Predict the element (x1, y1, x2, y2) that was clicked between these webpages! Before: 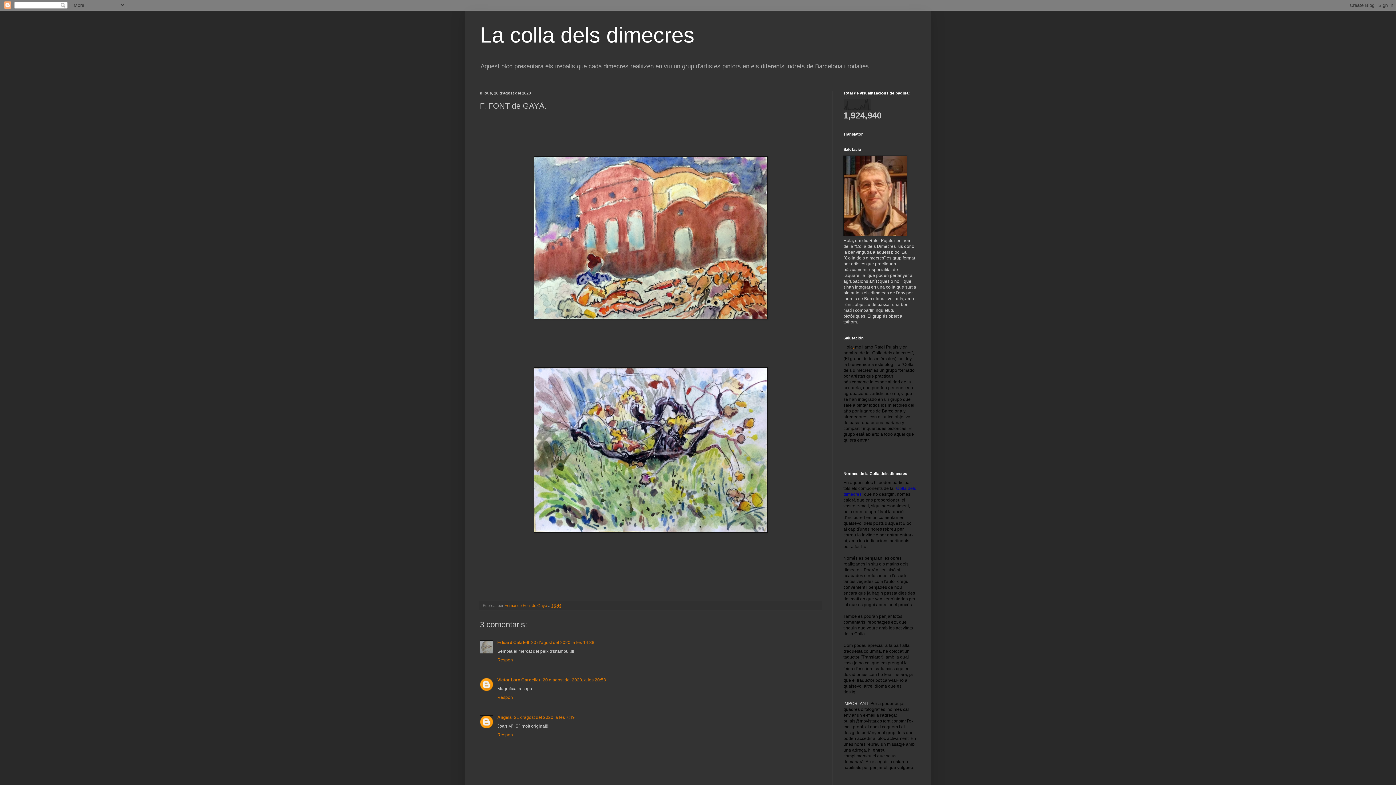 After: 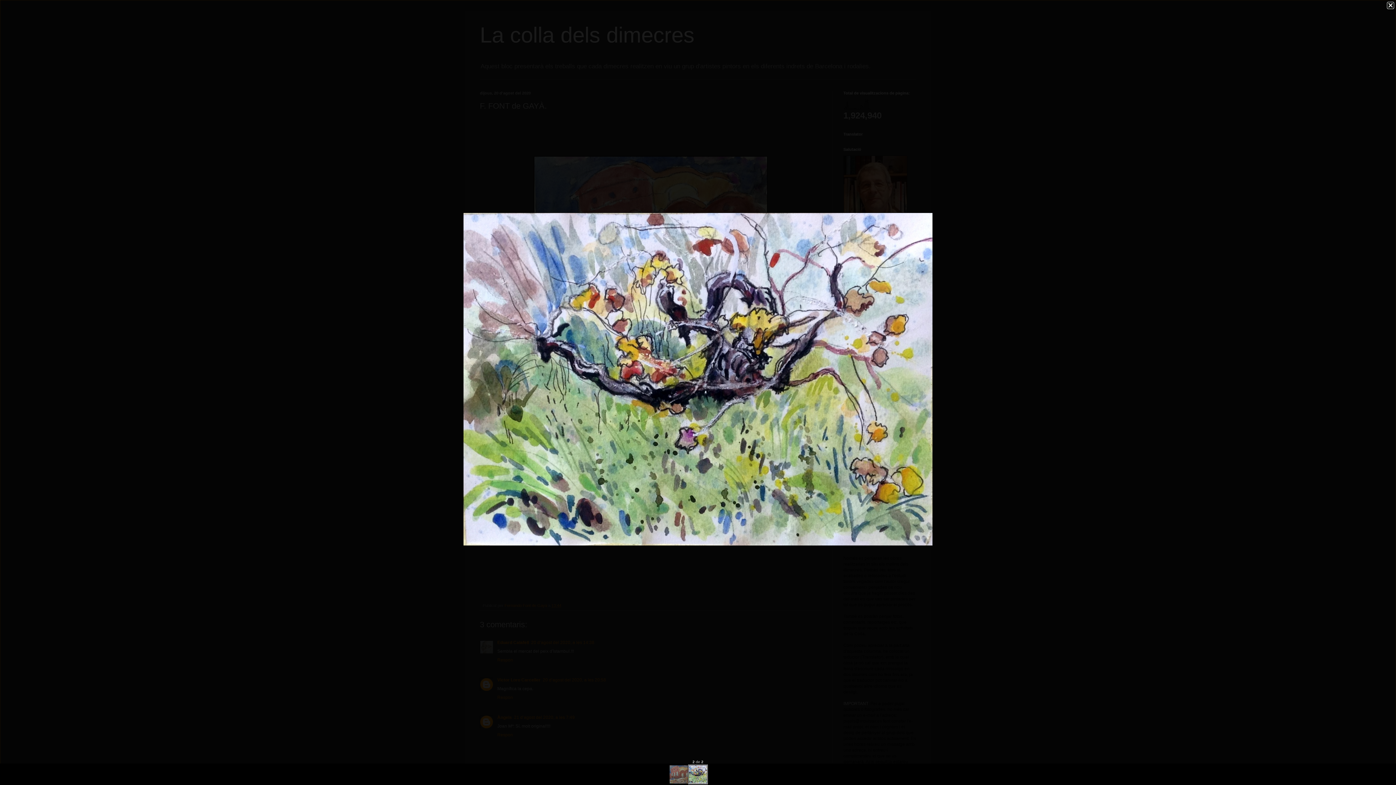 Action: bbox: (533, 528, 768, 534)